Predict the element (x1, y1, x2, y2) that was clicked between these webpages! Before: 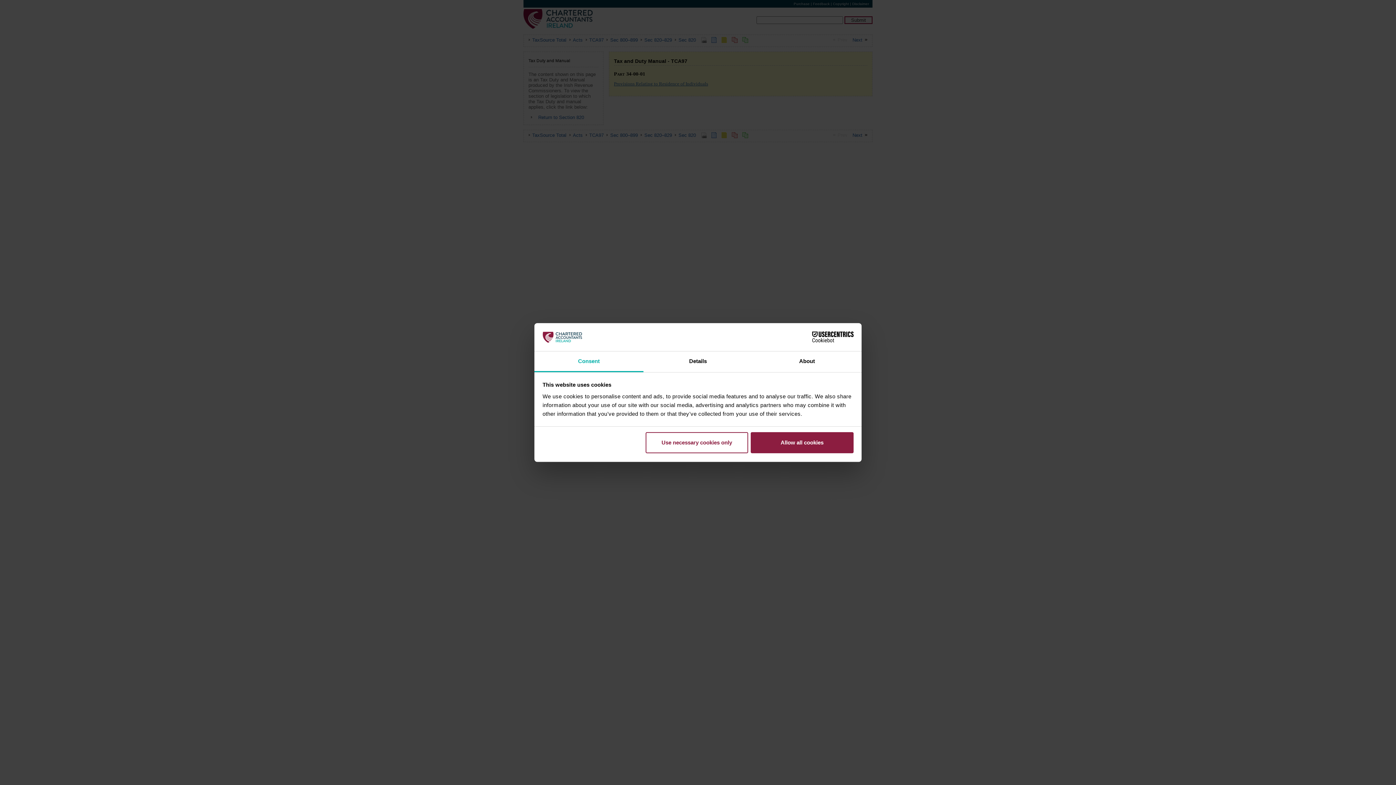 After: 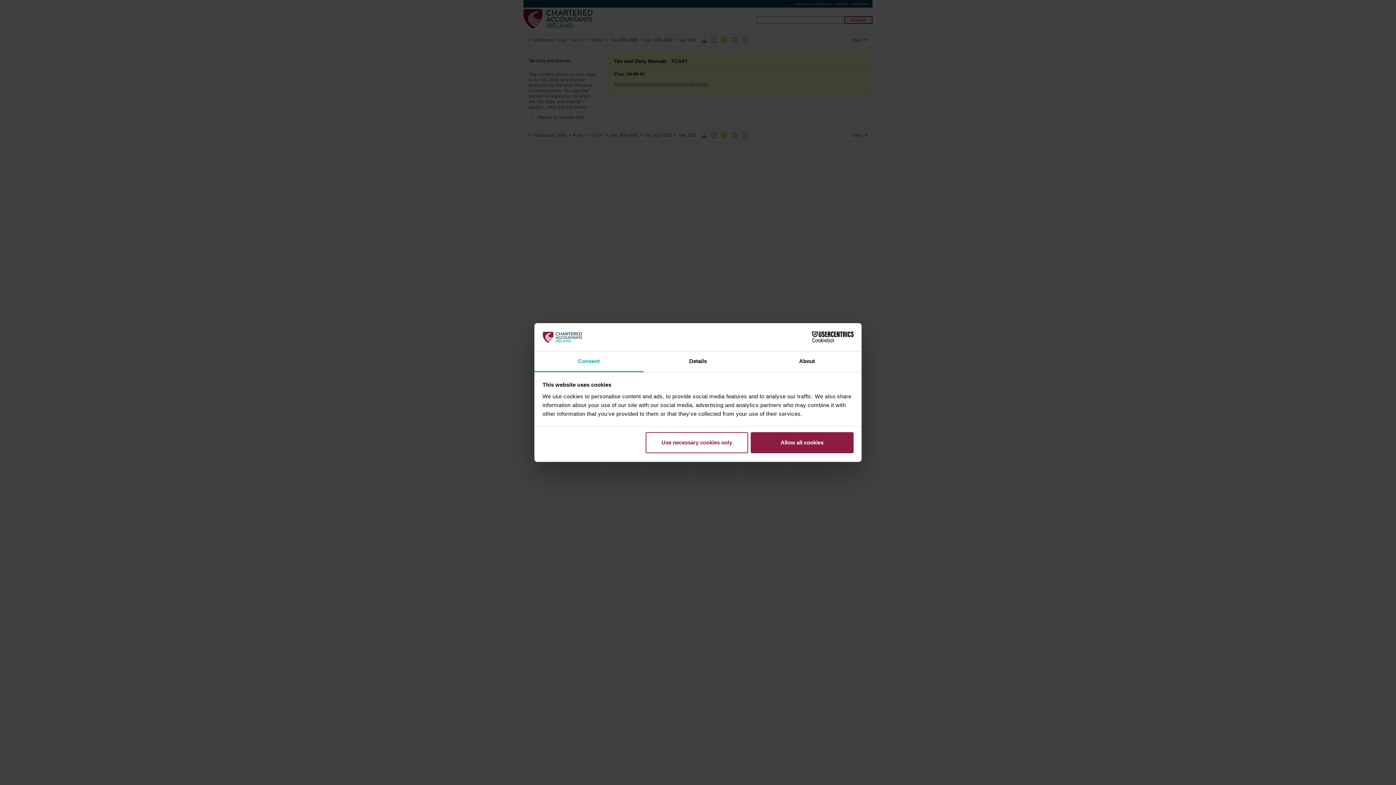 Action: label: Cookiebot - opens in a new window bbox: (790, 331, 853, 342)